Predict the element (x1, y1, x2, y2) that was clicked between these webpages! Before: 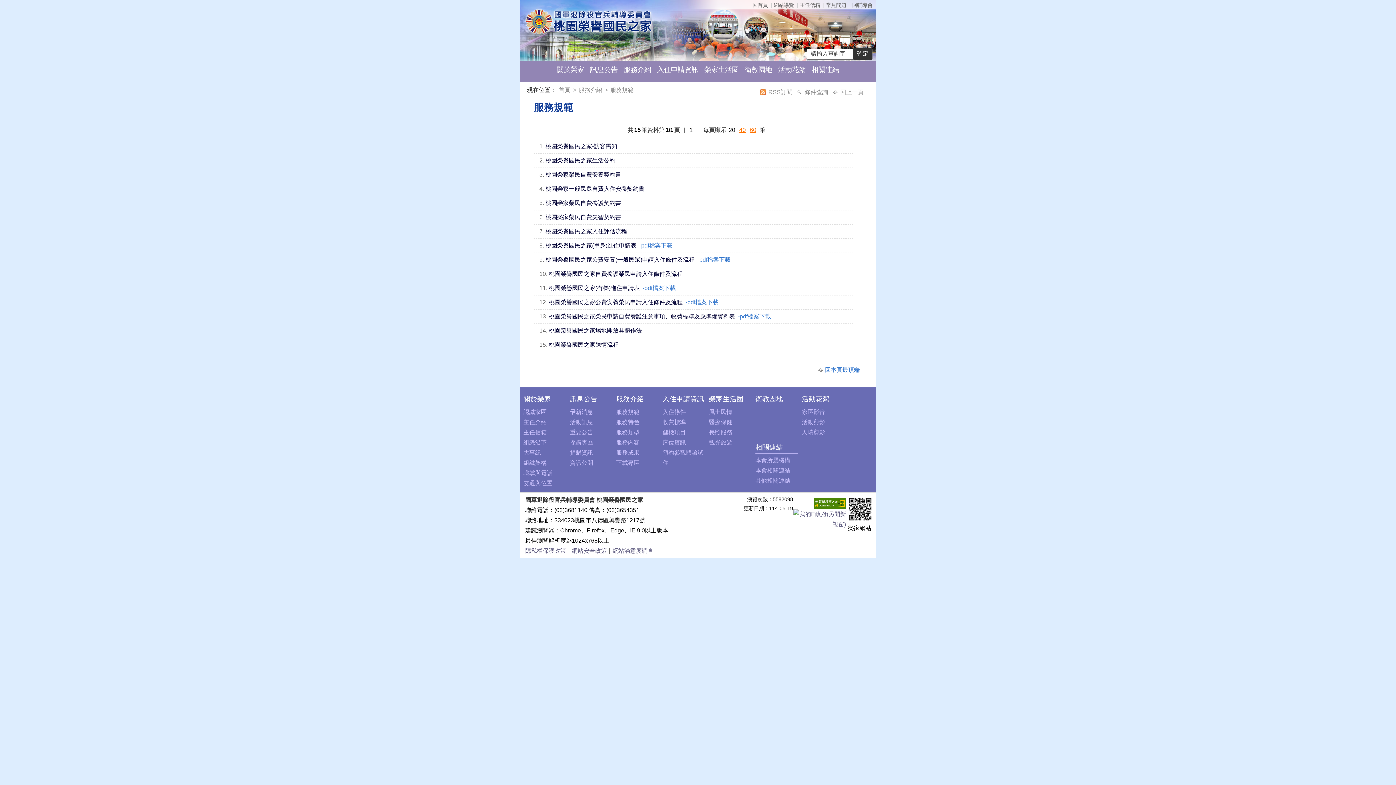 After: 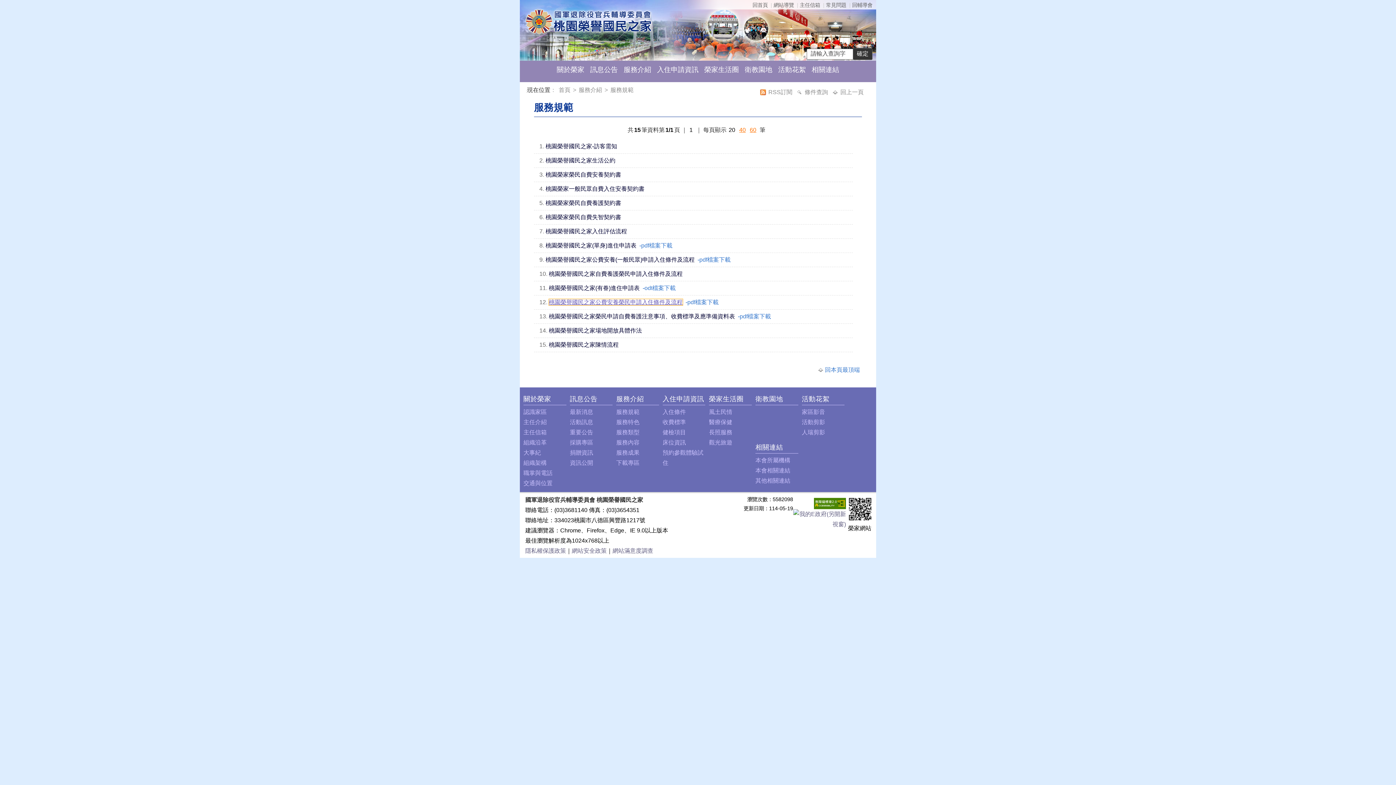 Action: bbox: (549, 299, 682, 305) label: 桃園榮譽國民之家公費安養榮民申請入住條件及流程